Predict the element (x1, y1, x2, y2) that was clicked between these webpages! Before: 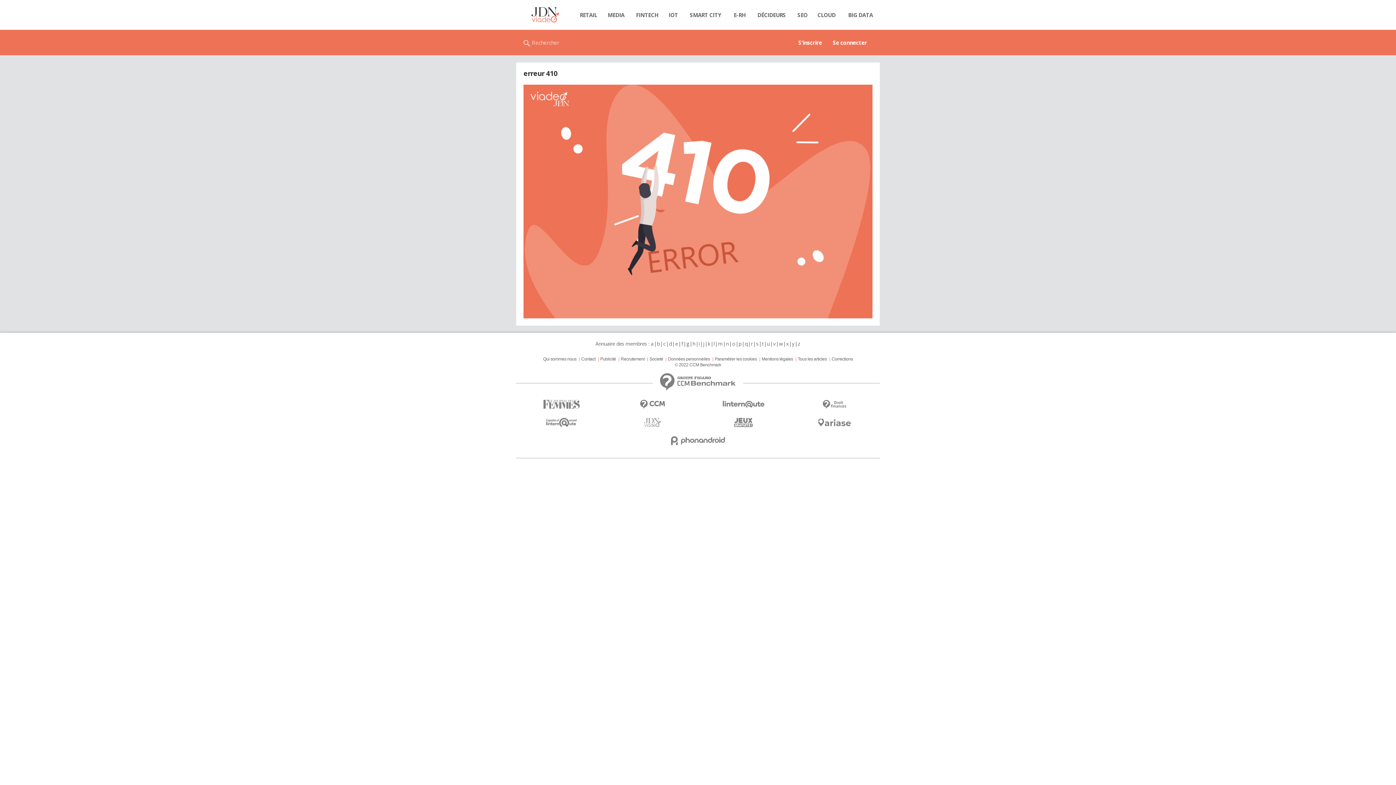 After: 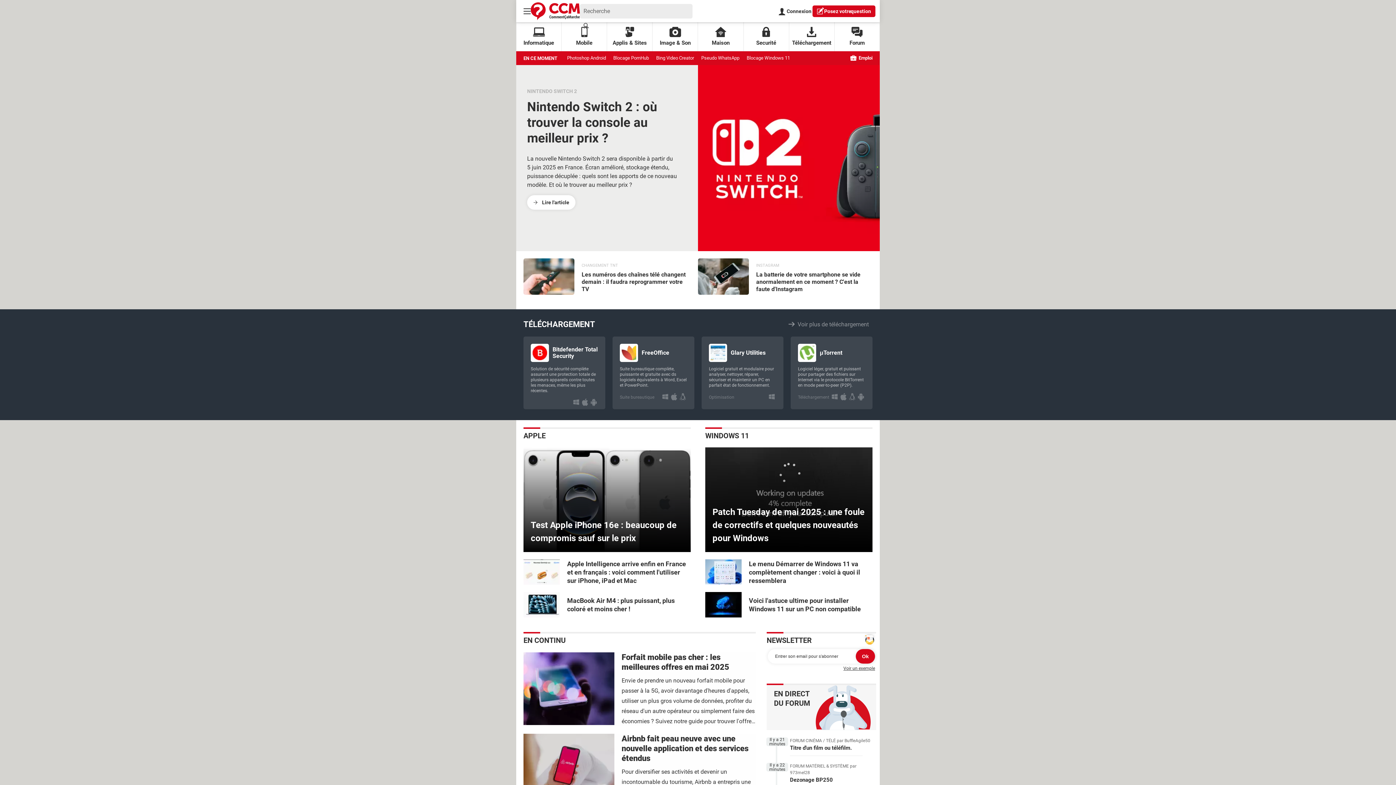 Action: bbox: (607, 395, 698, 413)